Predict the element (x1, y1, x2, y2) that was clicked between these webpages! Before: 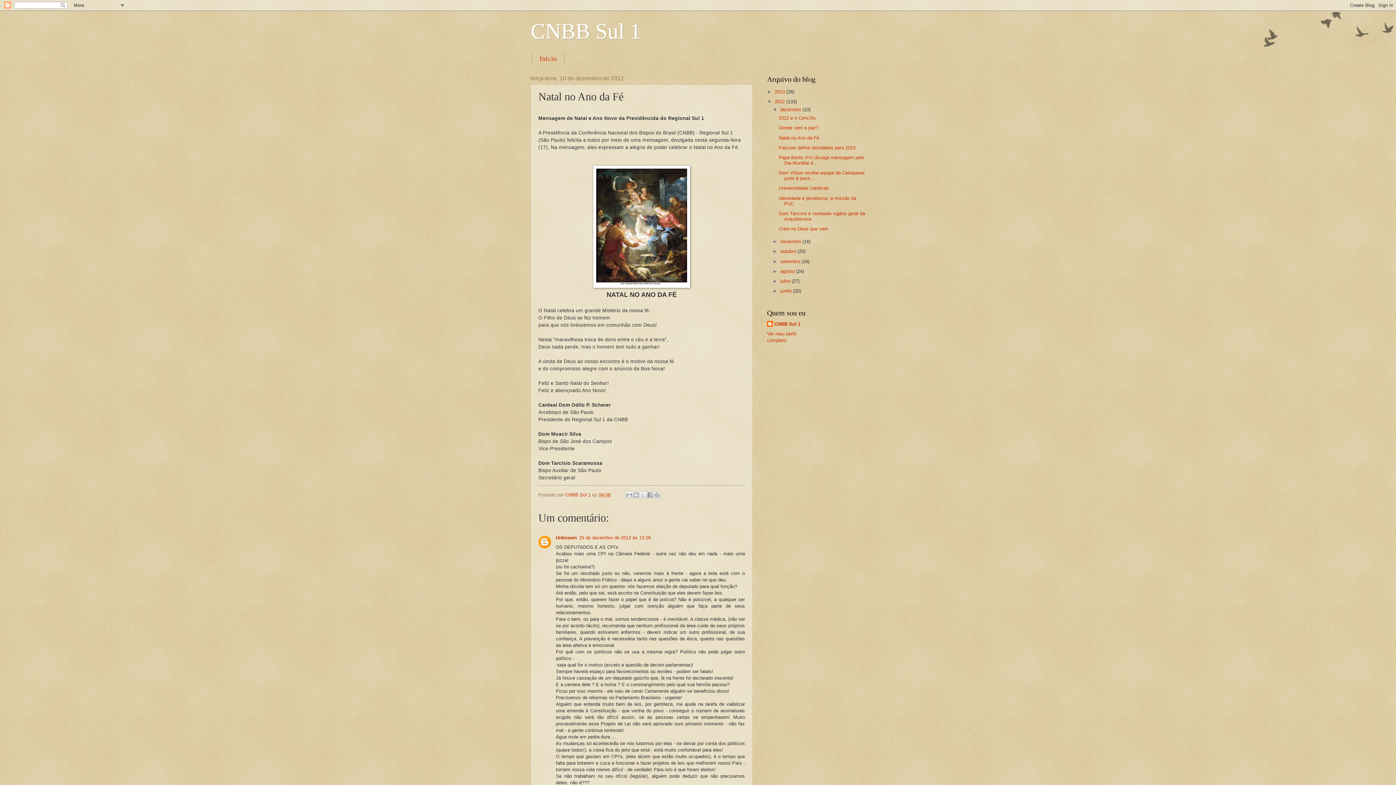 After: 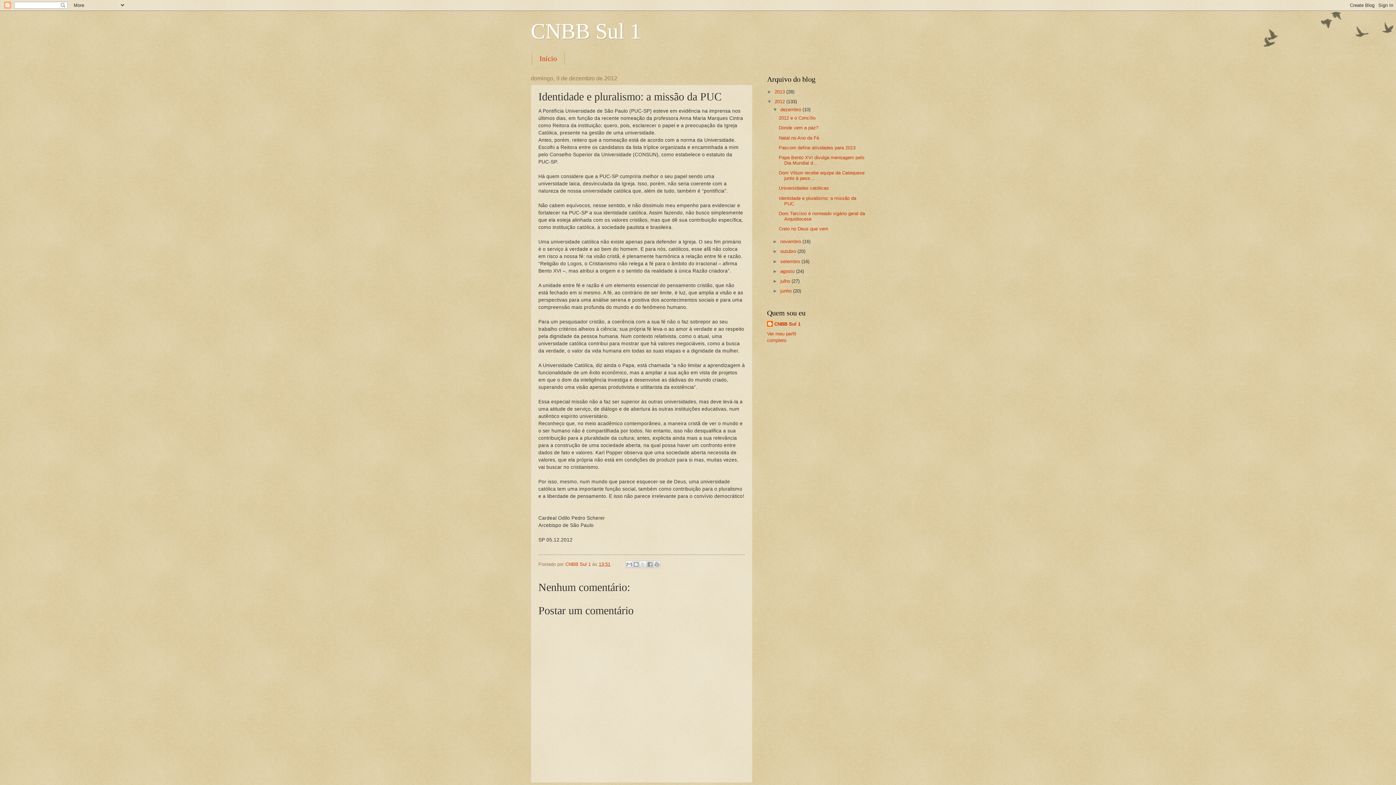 Action: label: Identidade e pluralismo: a missão da PUC bbox: (778, 195, 856, 206)